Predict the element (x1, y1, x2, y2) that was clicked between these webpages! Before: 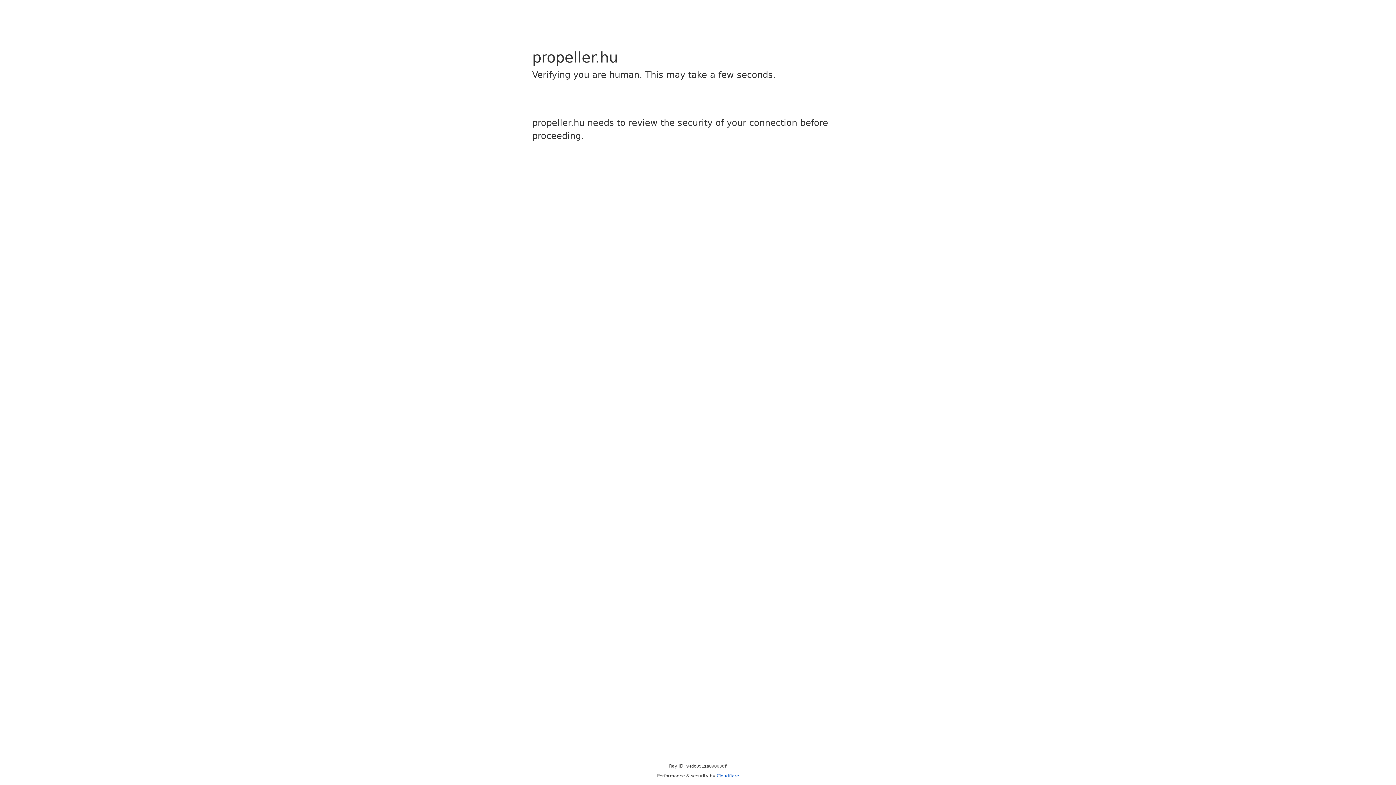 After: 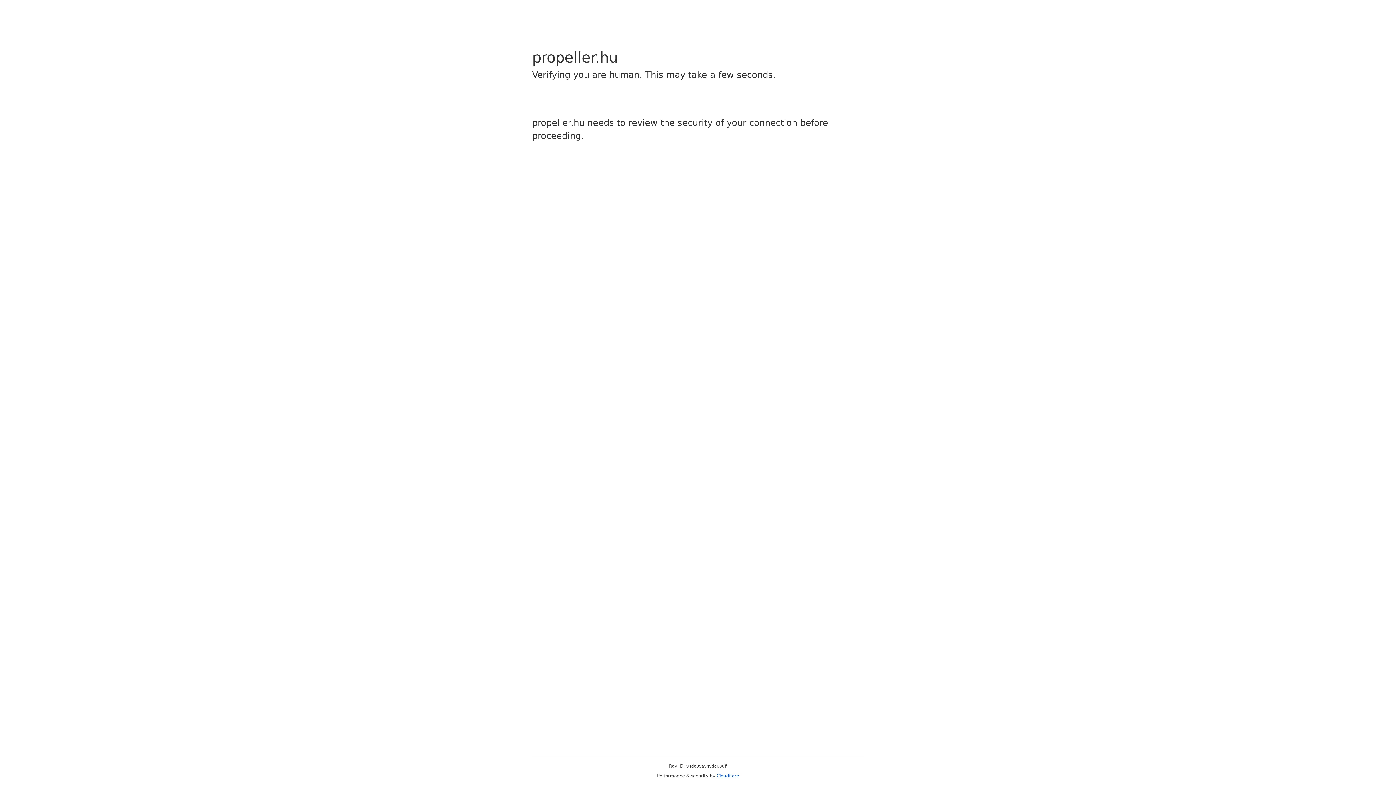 Action: bbox: (716, 773, 739, 778) label: Cloudflare